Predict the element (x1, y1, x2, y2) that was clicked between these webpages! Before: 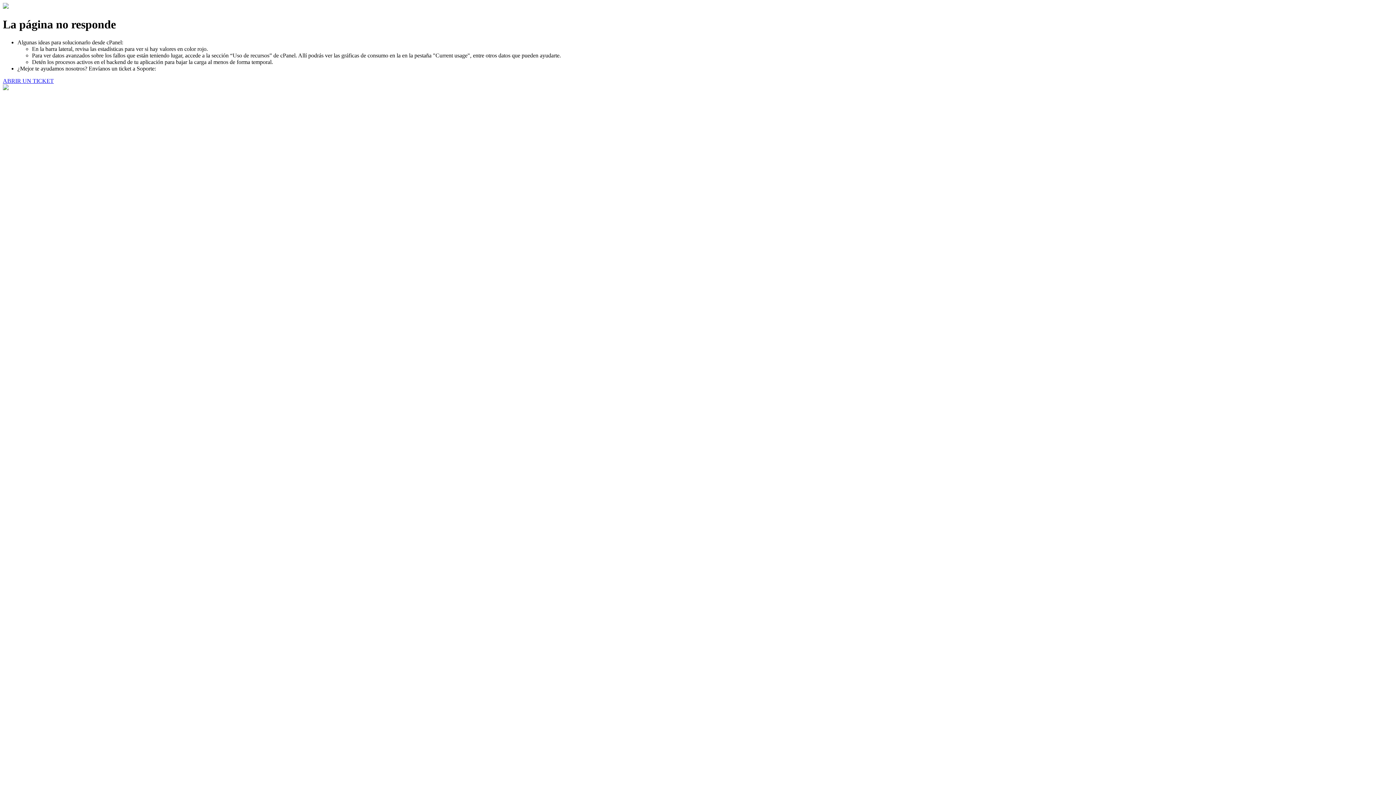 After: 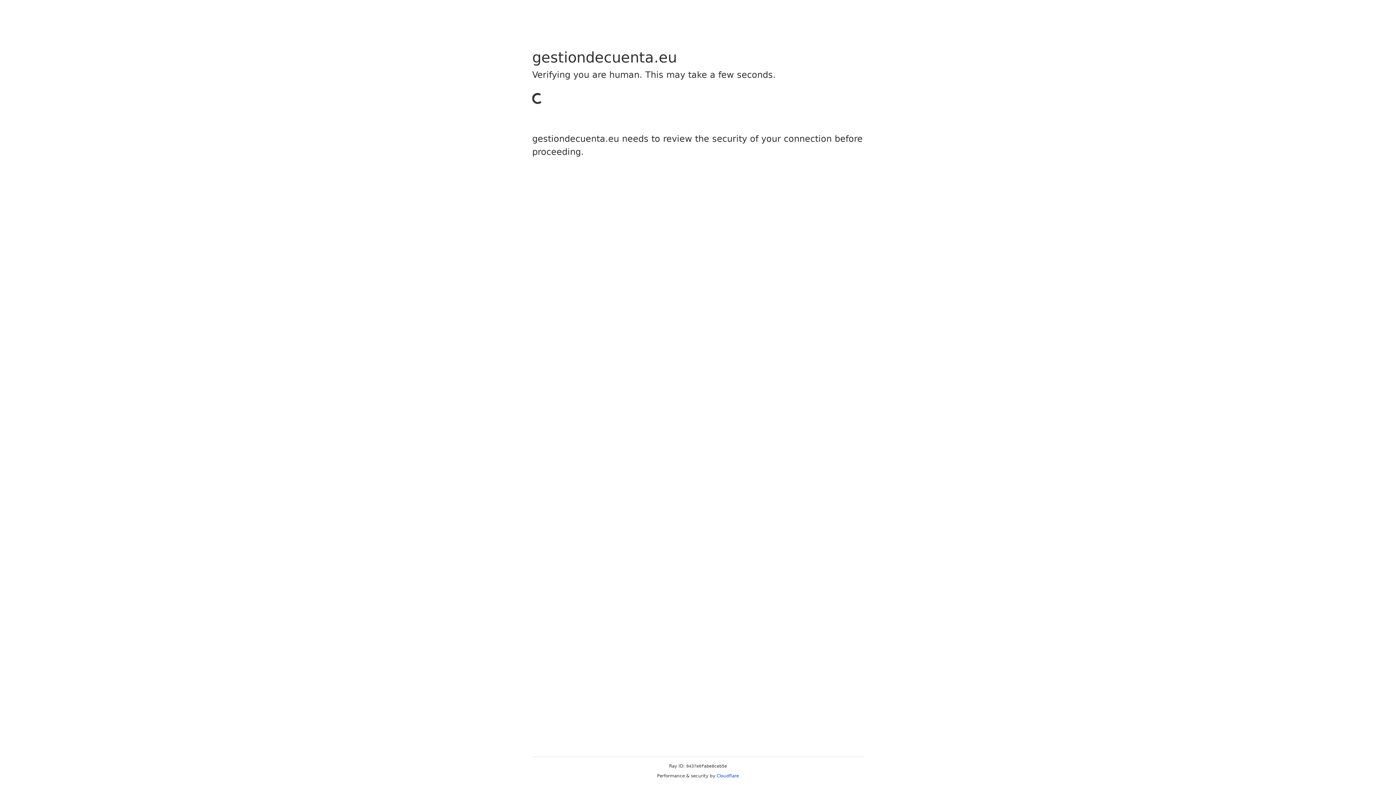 Action: label: ABRIR UN TICKET bbox: (2, 77, 53, 83)